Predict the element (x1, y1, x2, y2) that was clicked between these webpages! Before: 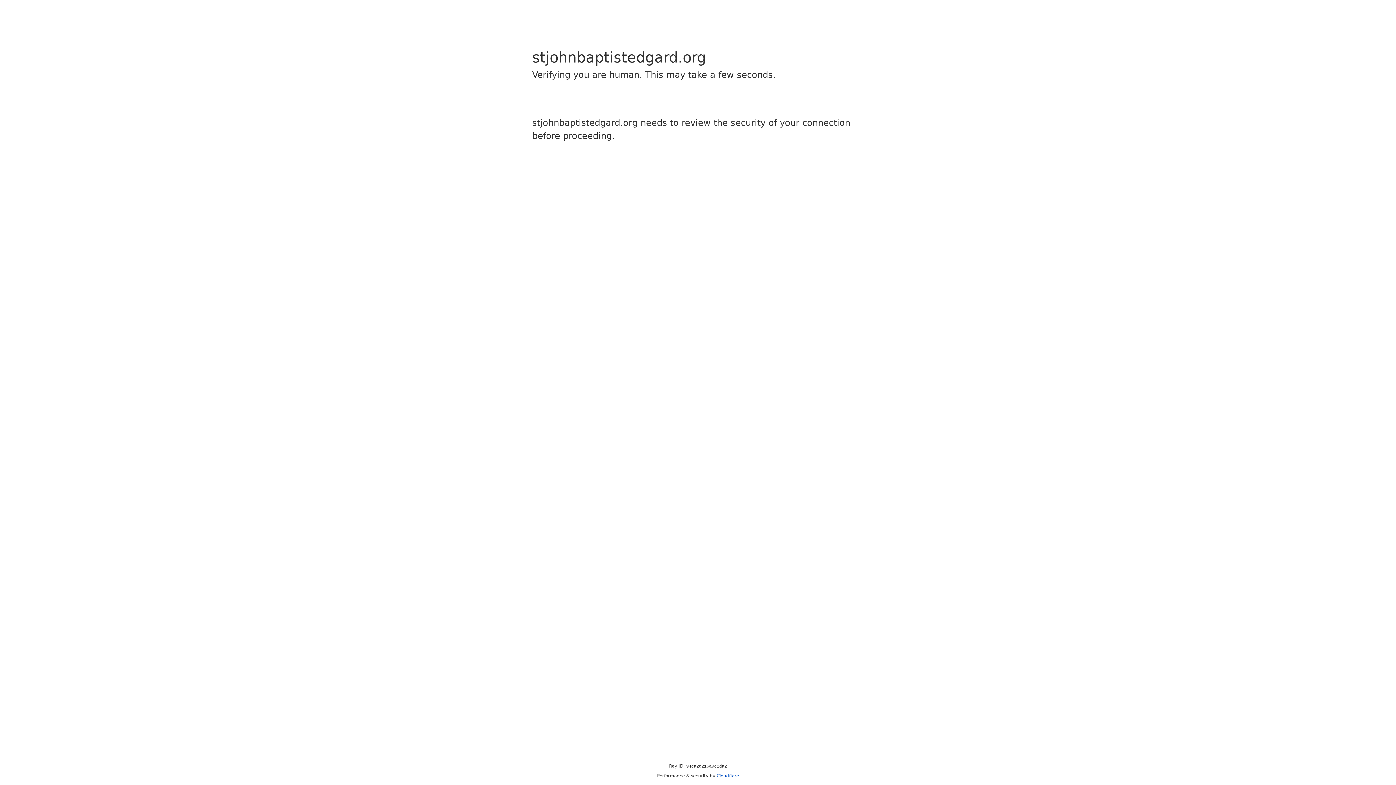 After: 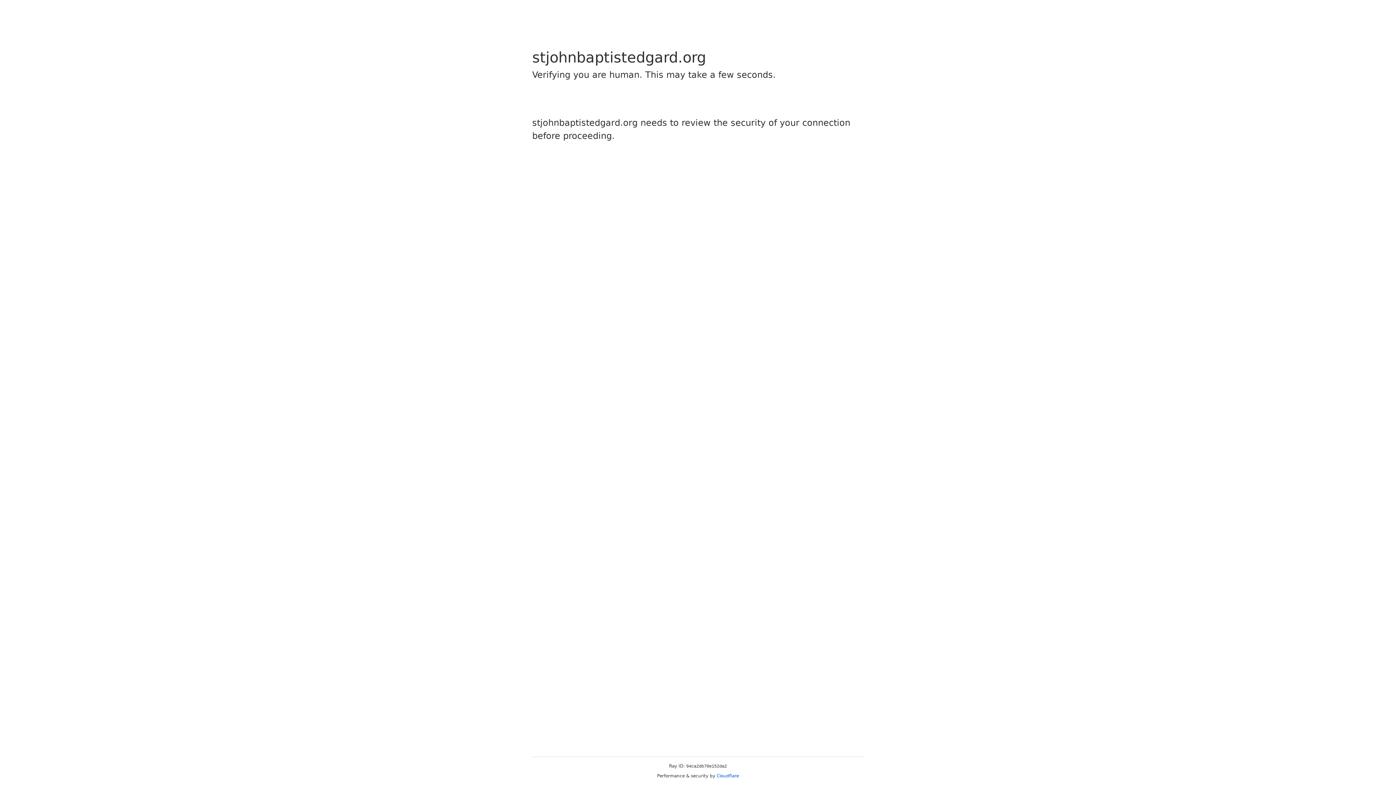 Action: label: Cloudflare bbox: (716, 773, 739, 778)